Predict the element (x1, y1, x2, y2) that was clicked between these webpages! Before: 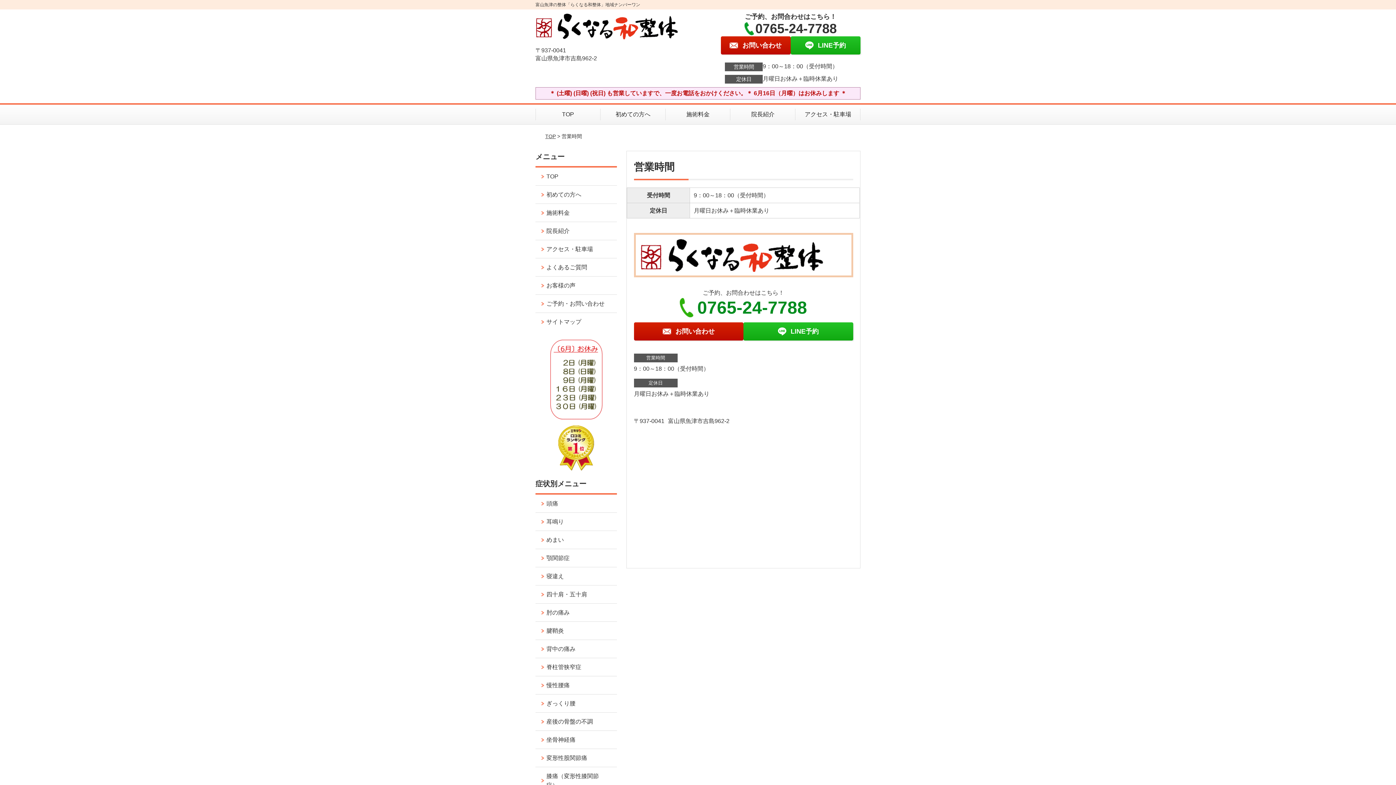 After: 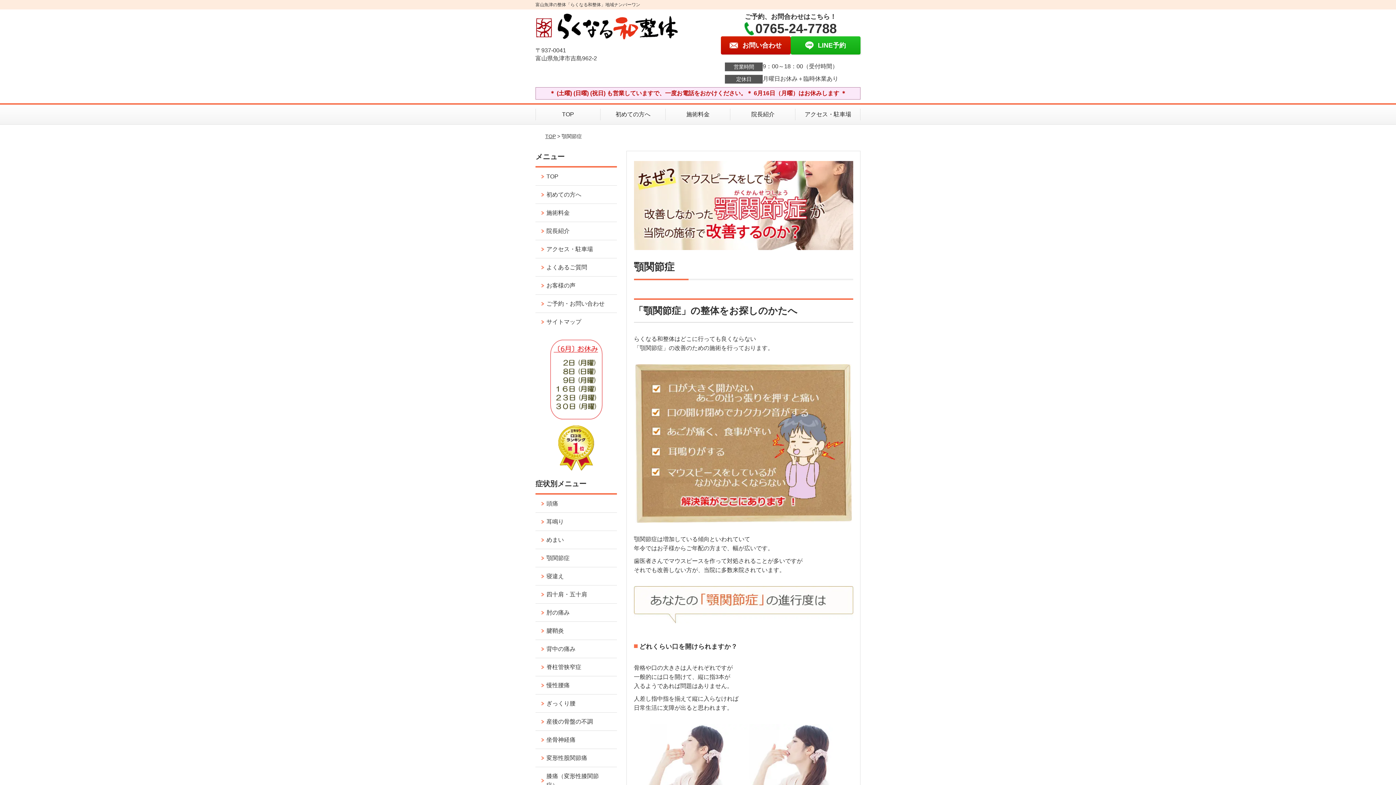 Action: bbox: (535, 549, 616, 567) label: 顎関節症